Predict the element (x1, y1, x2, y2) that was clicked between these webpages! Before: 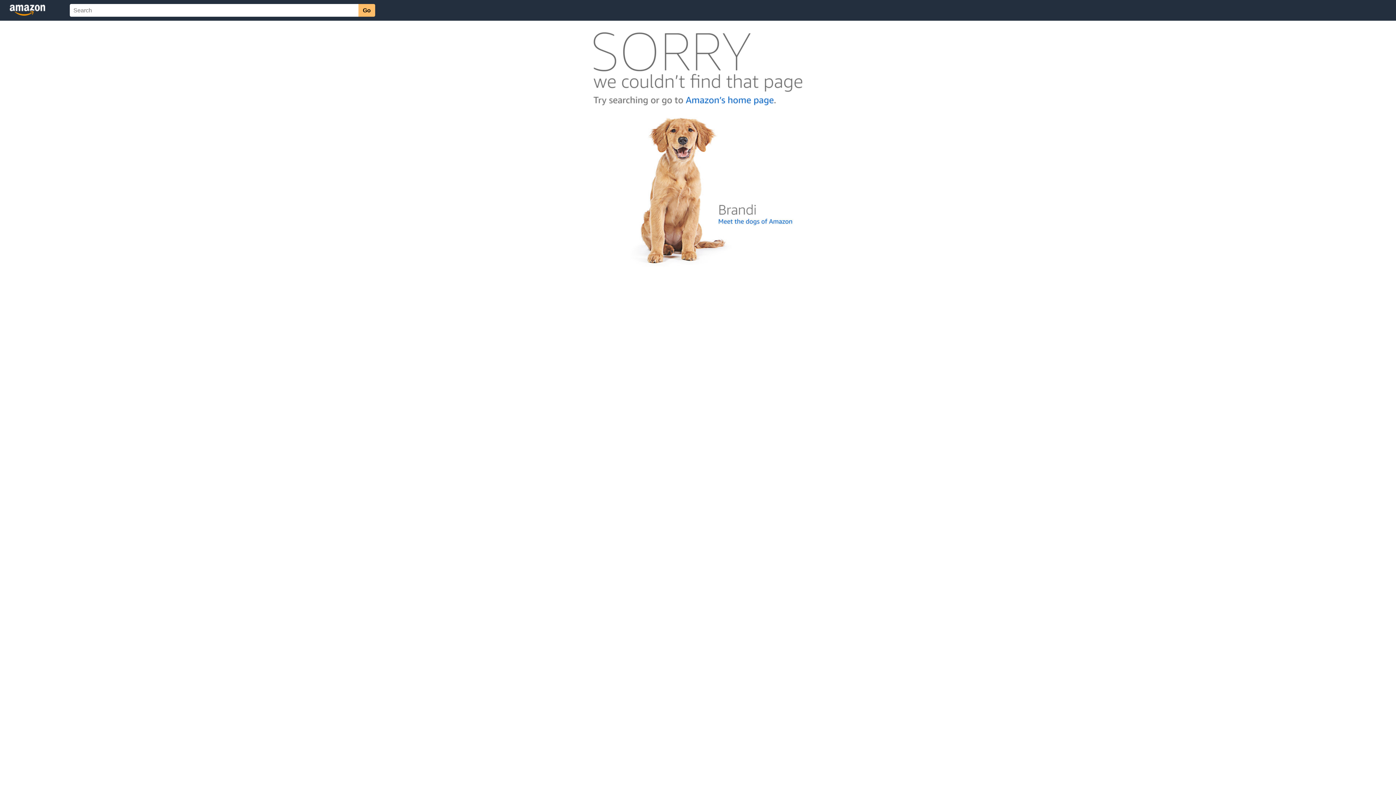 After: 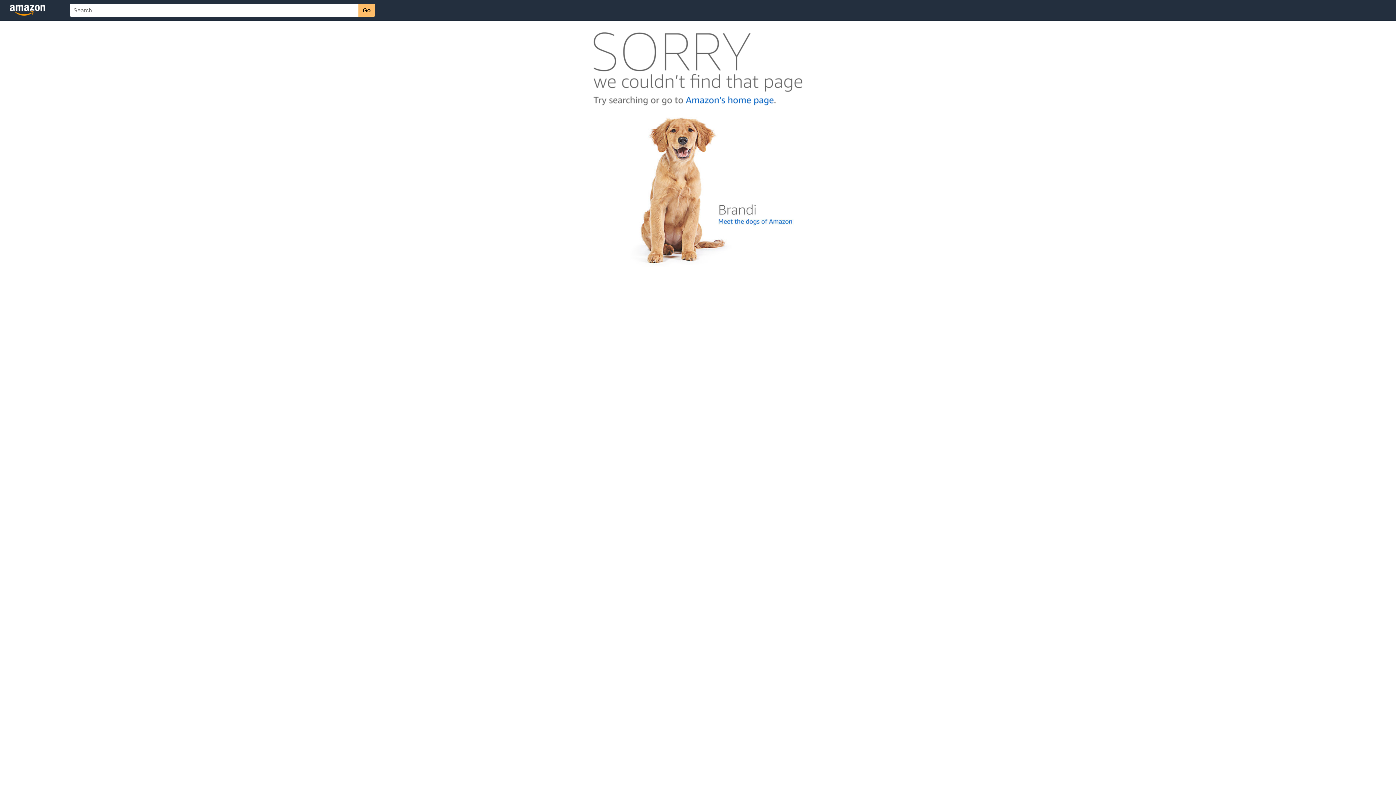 Action: bbox: (592, 262, 803, 268)